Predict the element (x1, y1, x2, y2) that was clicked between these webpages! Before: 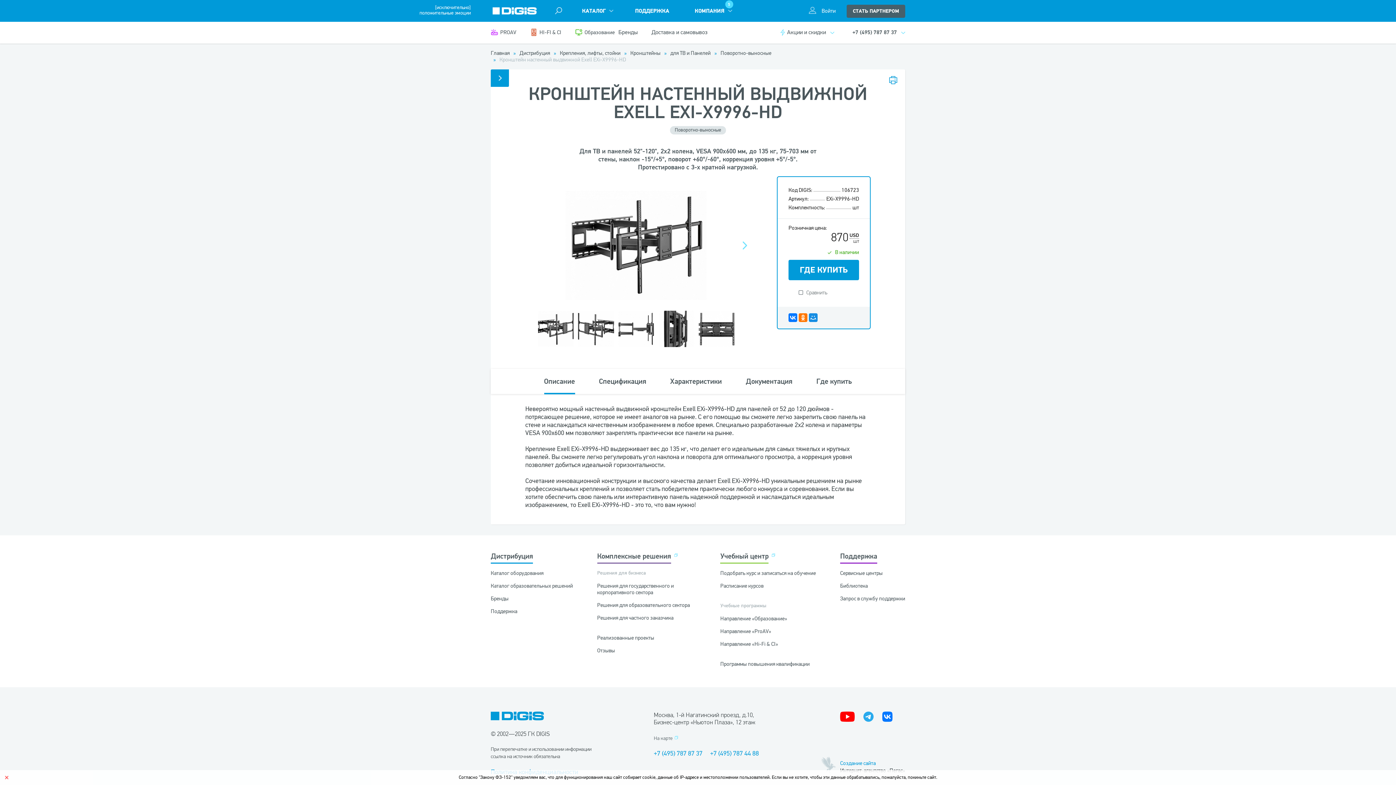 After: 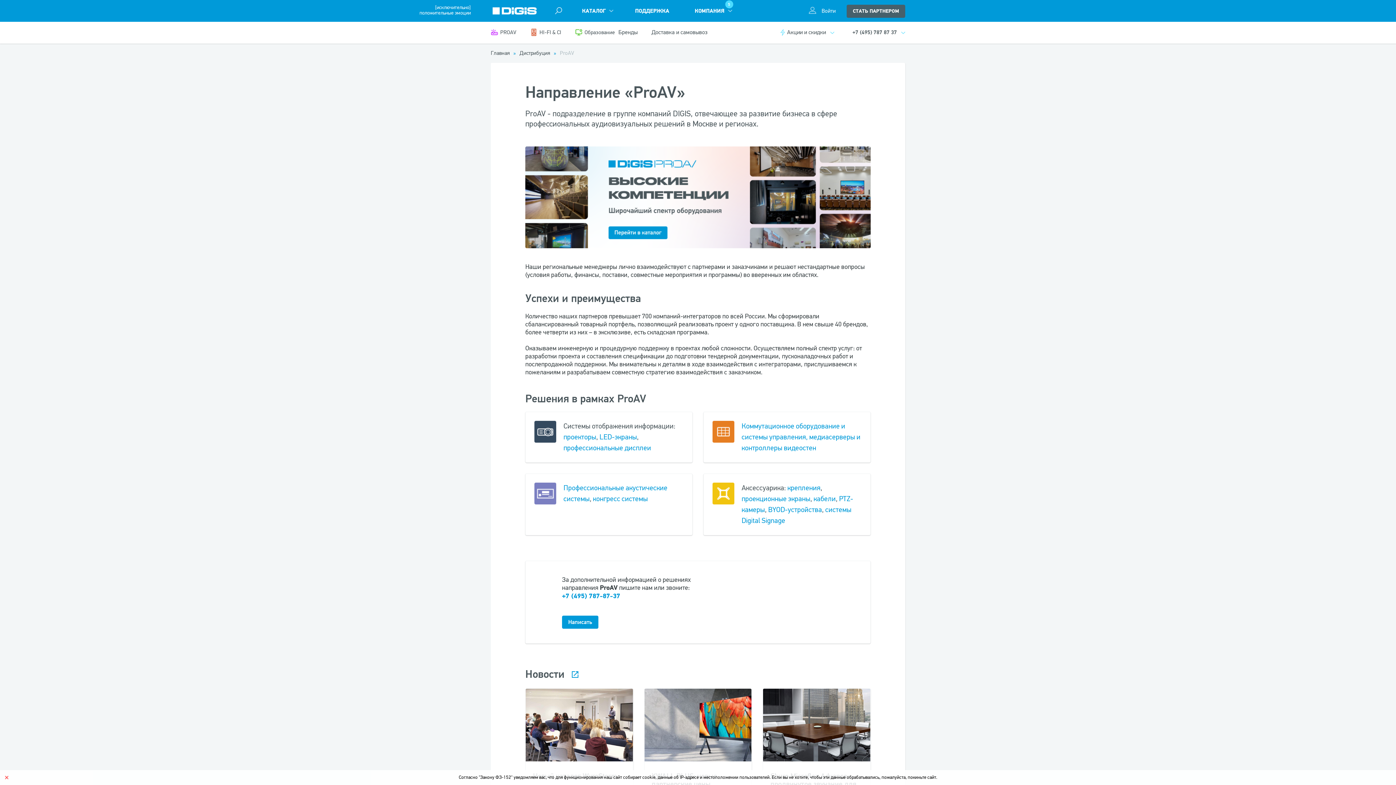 Action: bbox: (490, 28, 516, 37) label: PROAV